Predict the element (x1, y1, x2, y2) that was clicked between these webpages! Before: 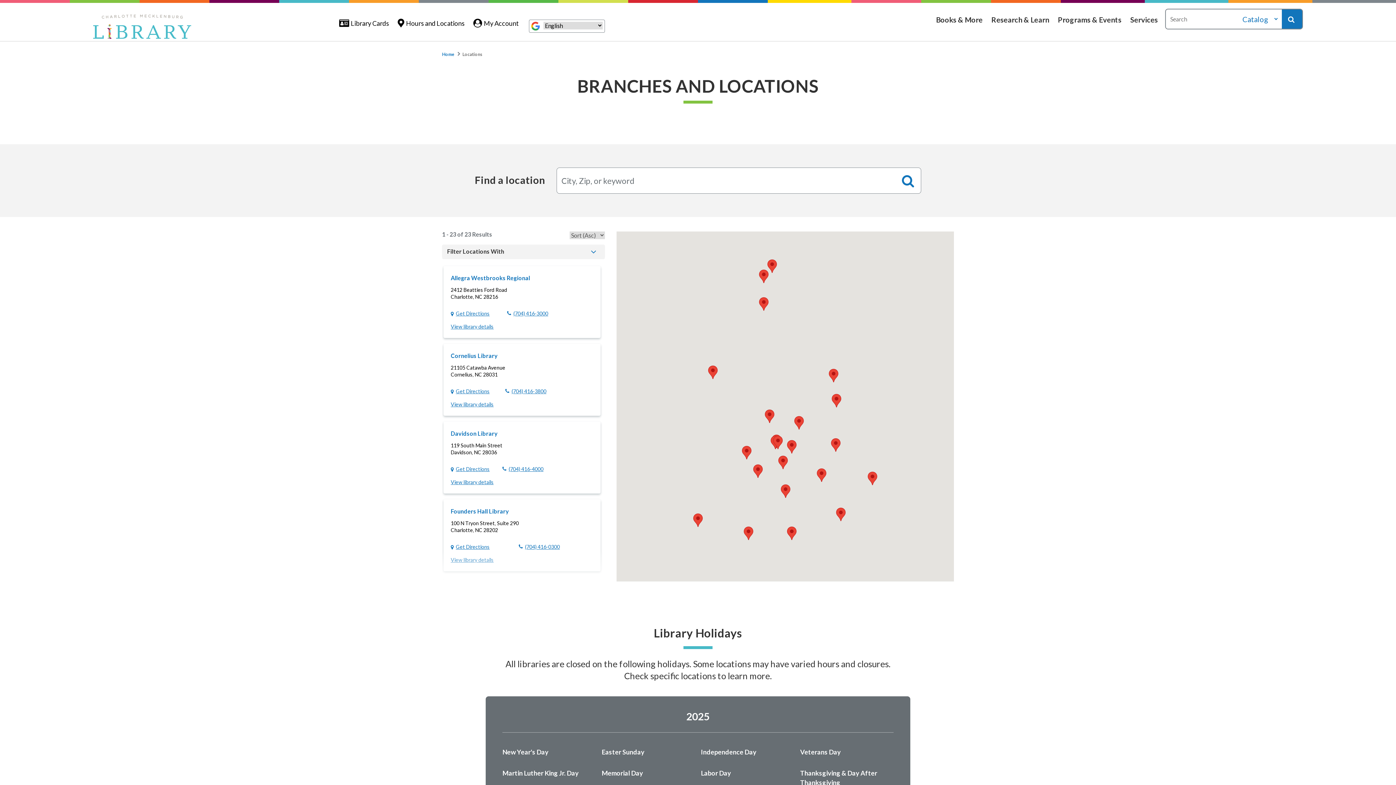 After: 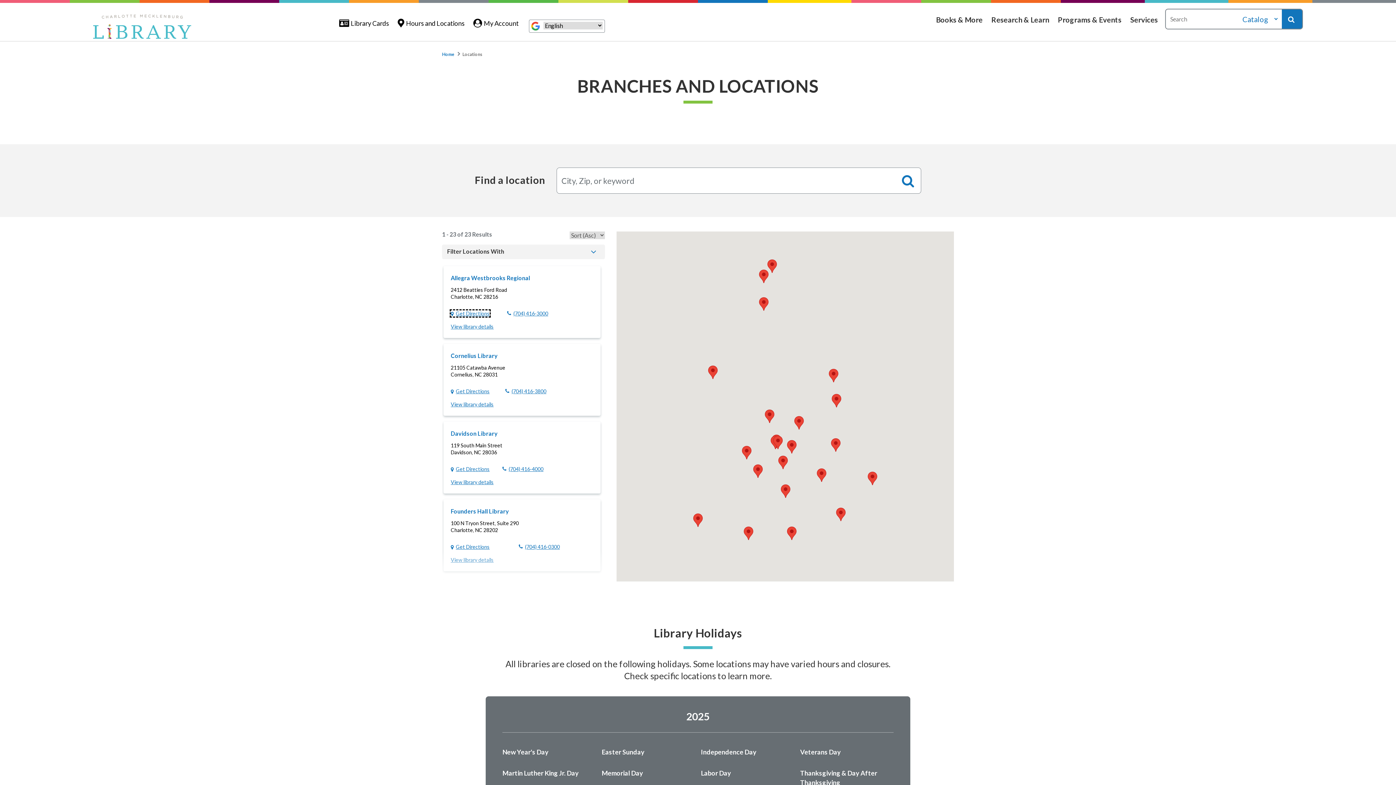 Action: bbox: (450, 310, 489, 316) label: Get Directions